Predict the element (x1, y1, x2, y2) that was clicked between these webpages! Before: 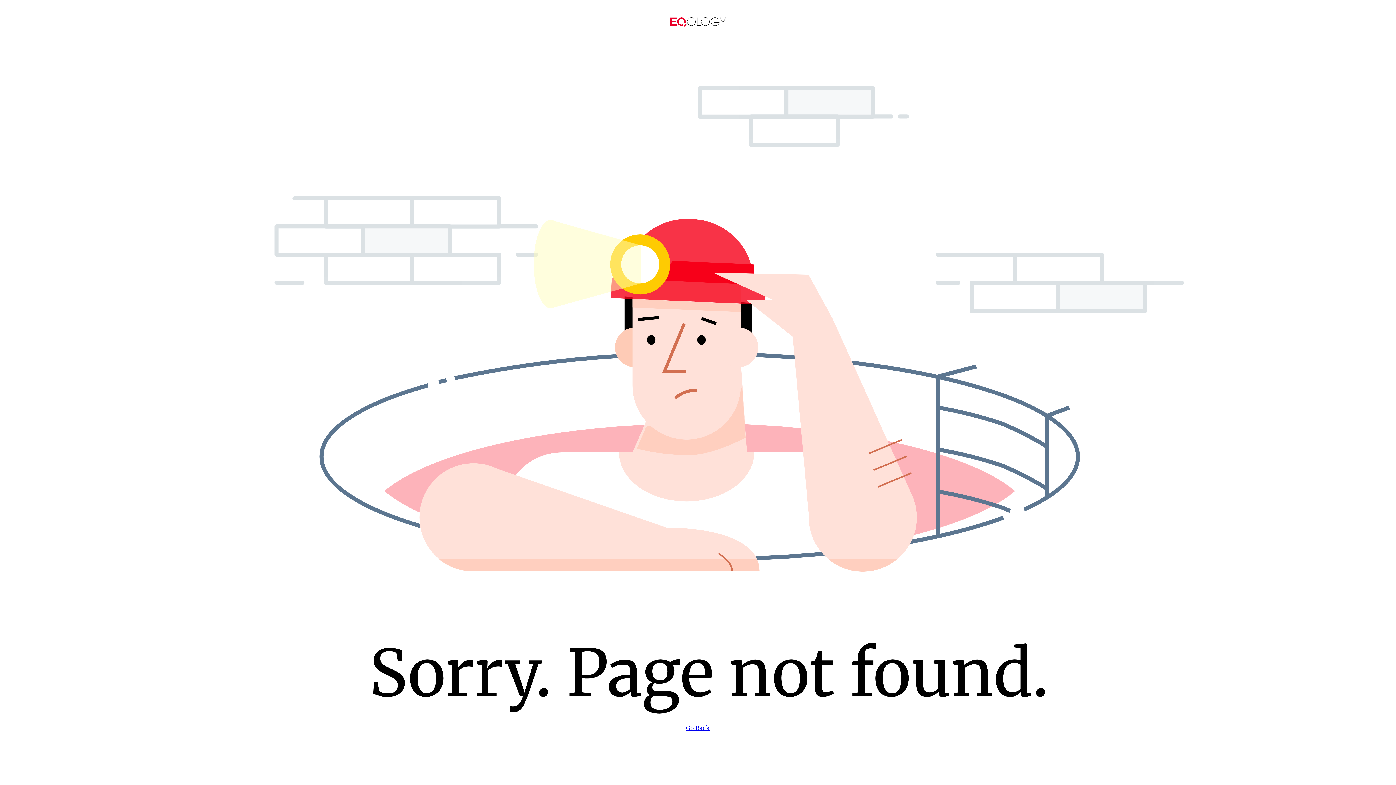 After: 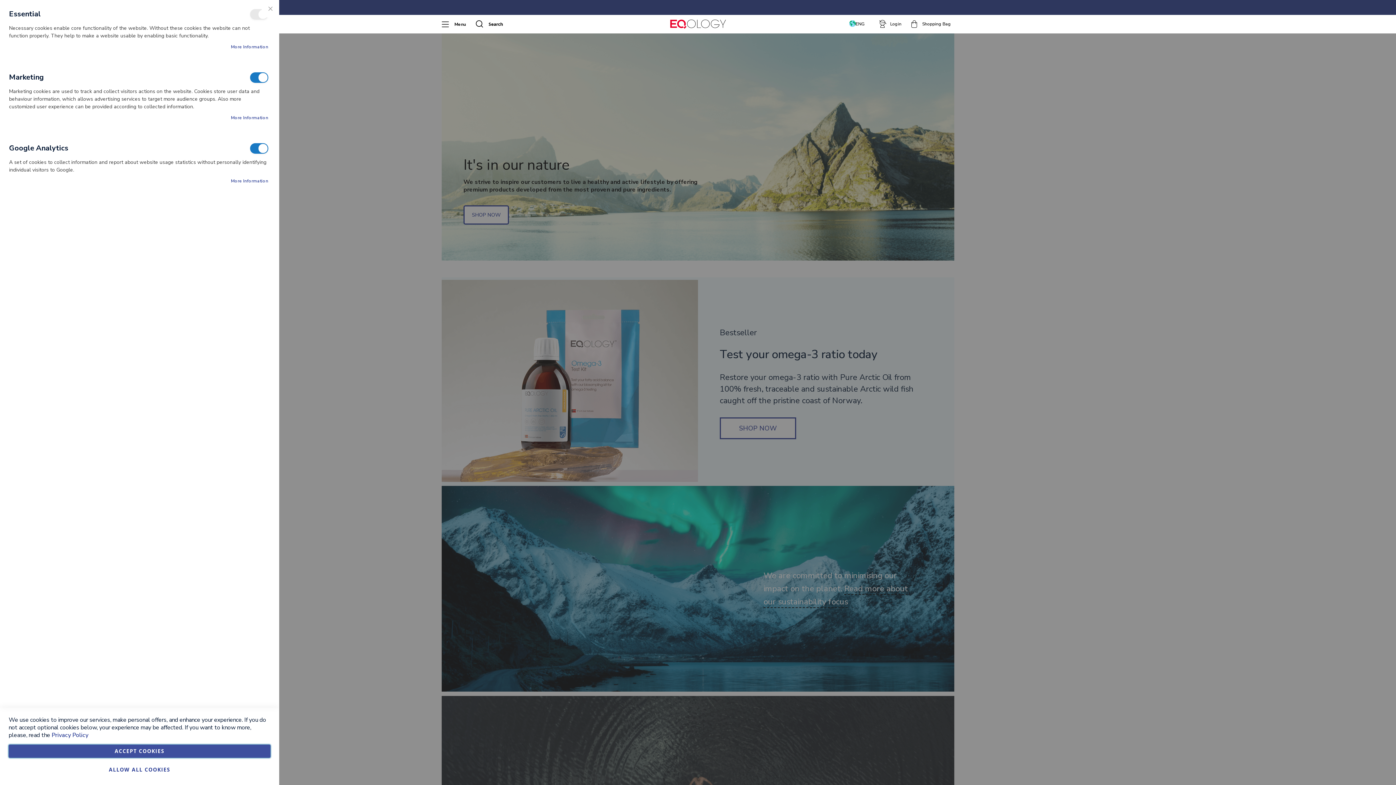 Action: bbox: (4, 17, 1392, 28)